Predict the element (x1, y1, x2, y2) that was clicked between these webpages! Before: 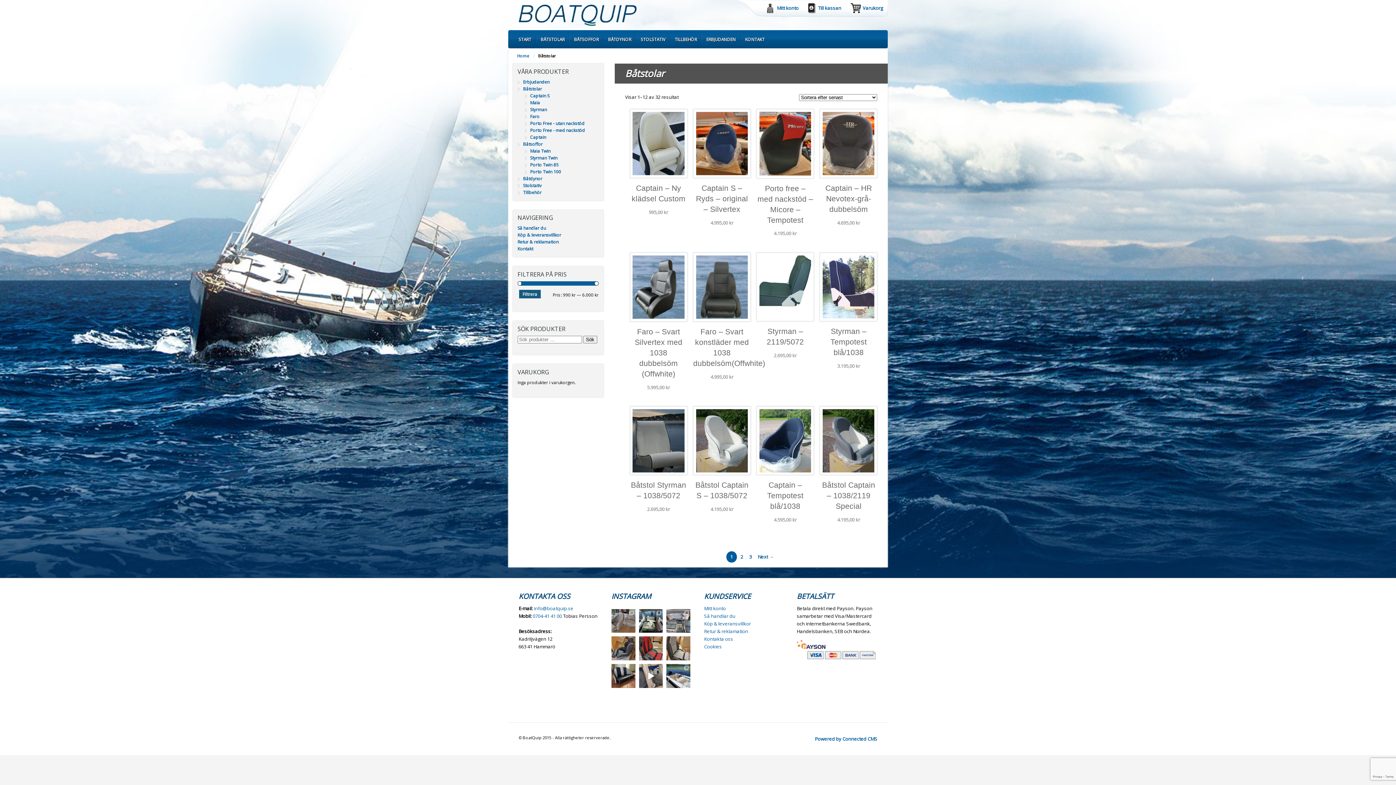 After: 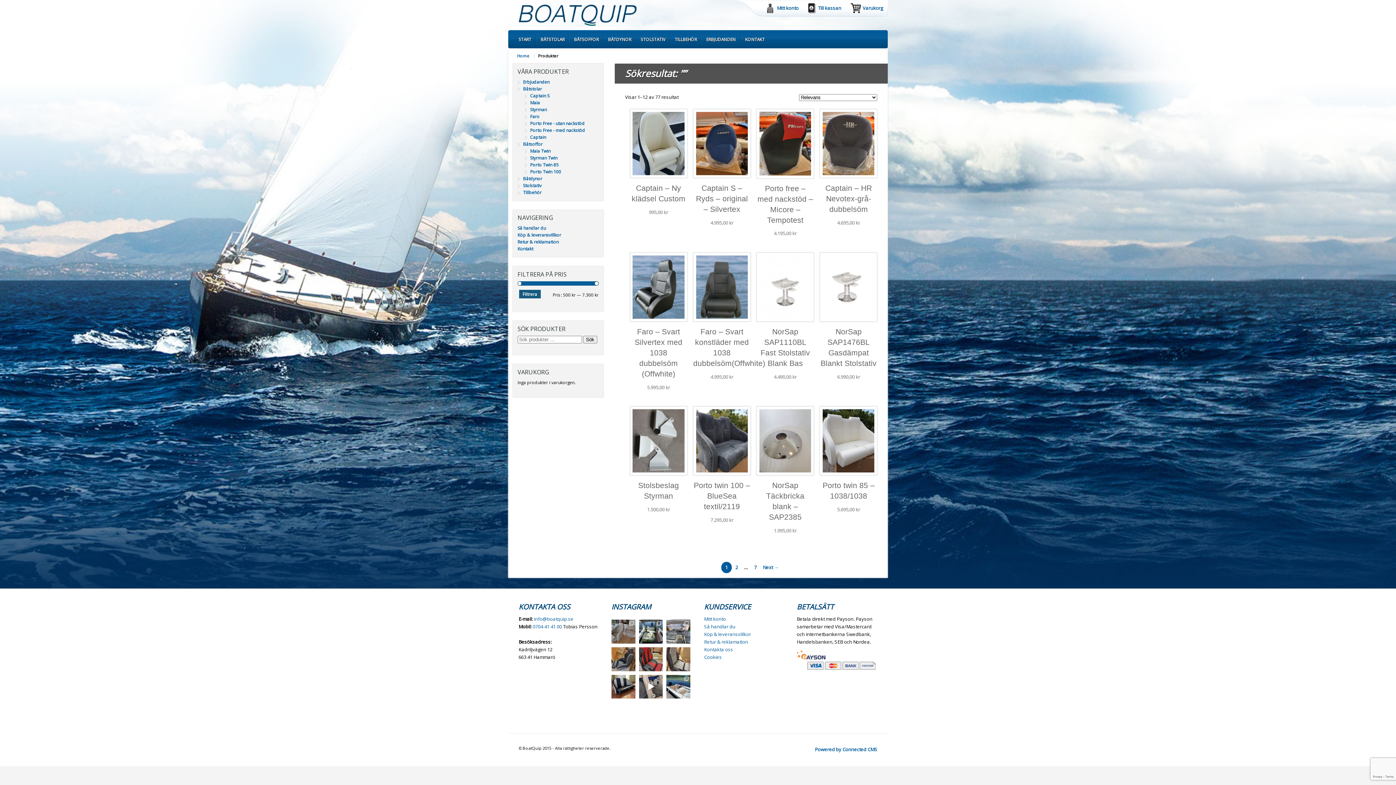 Action: bbox: (583, 335, 597, 343) label: Sök